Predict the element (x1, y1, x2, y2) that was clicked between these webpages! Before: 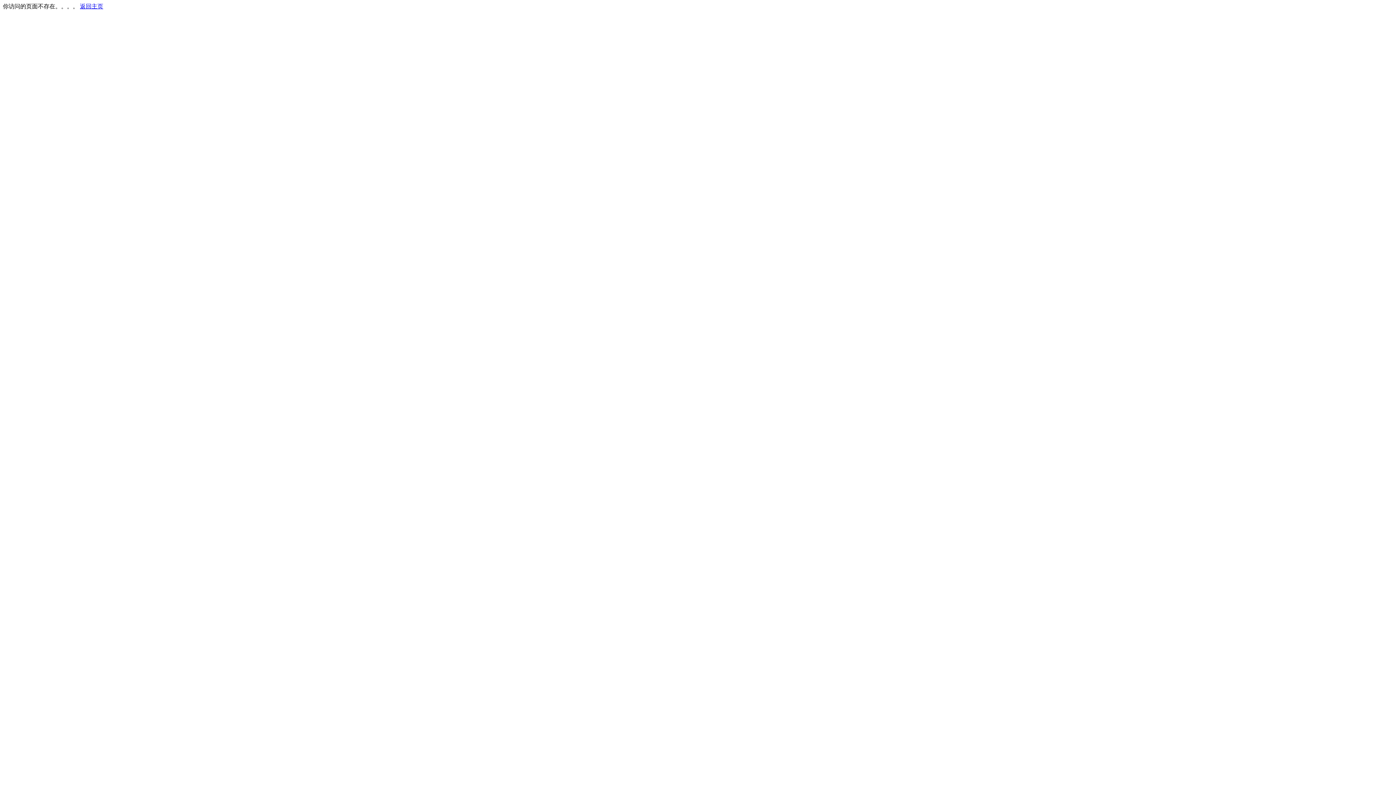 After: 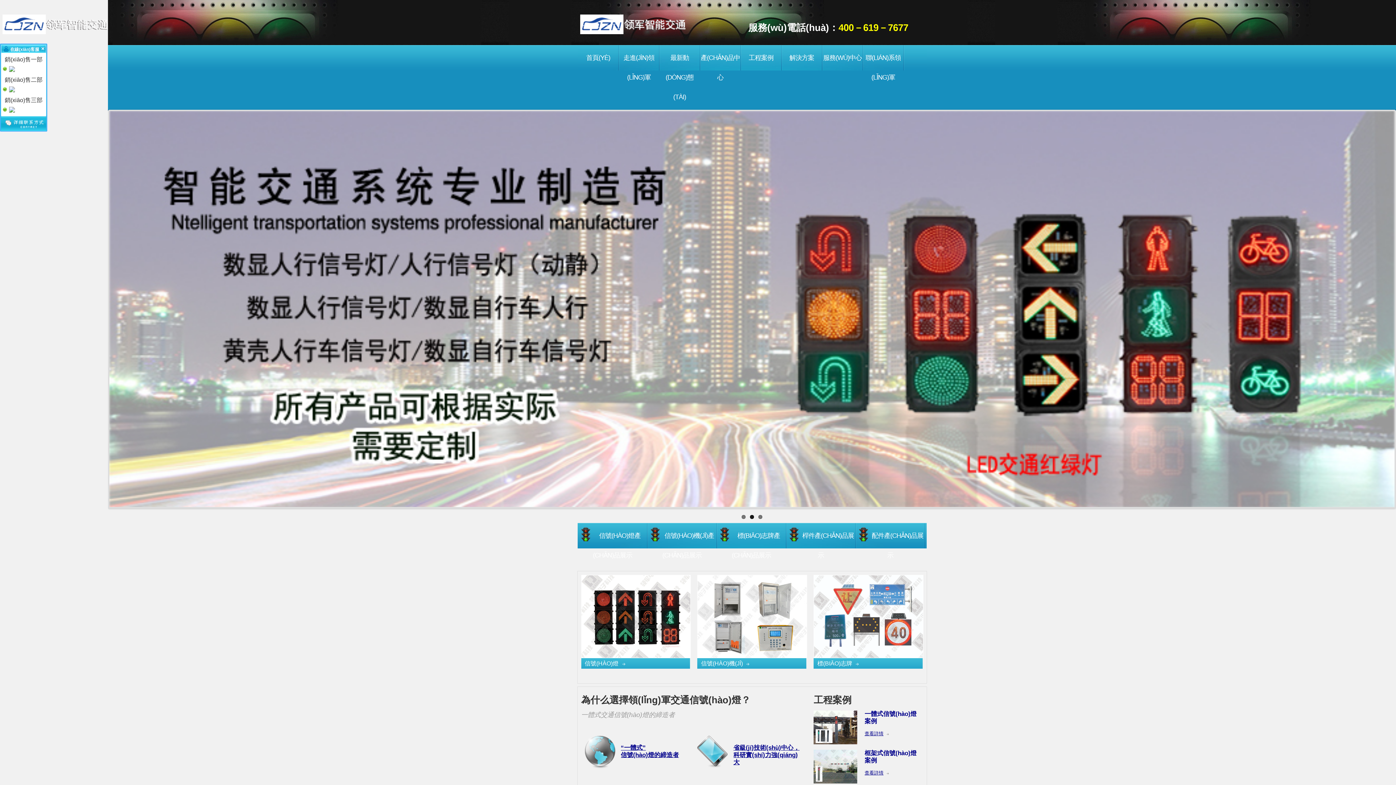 Action: label: 返回主页 bbox: (80, 3, 103, 9)